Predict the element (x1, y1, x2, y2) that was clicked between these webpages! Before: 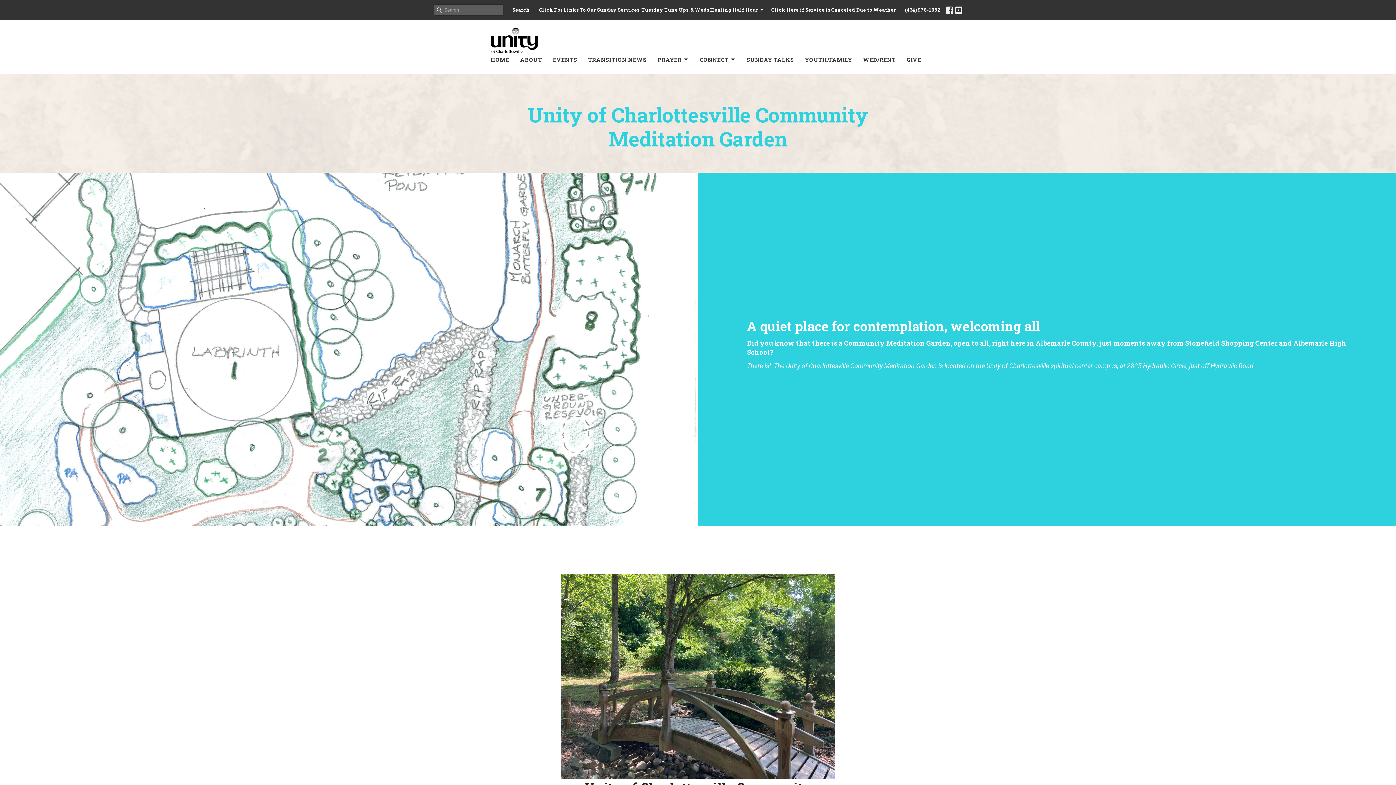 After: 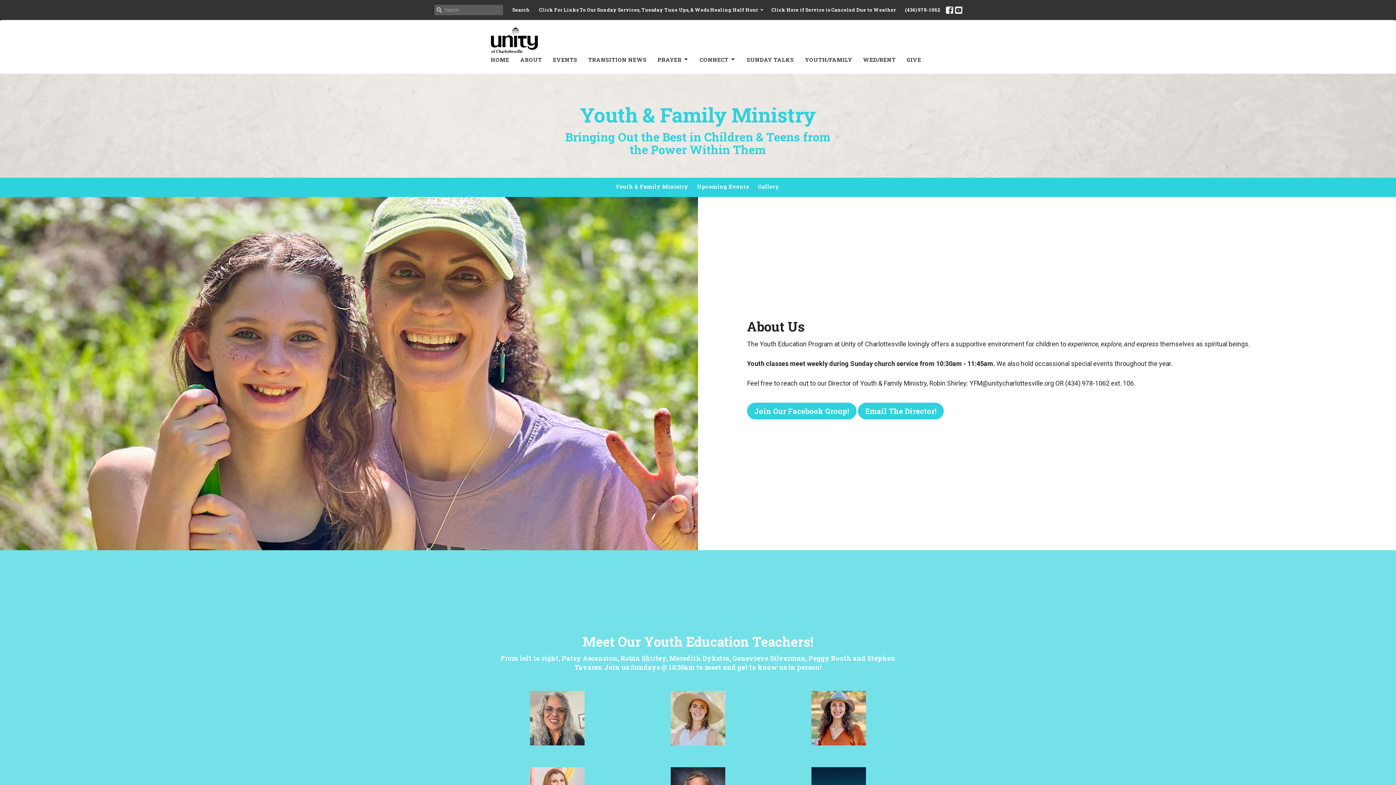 Action: bbox: (805, 53, 852, 65) label: YOUTH/FAMILY